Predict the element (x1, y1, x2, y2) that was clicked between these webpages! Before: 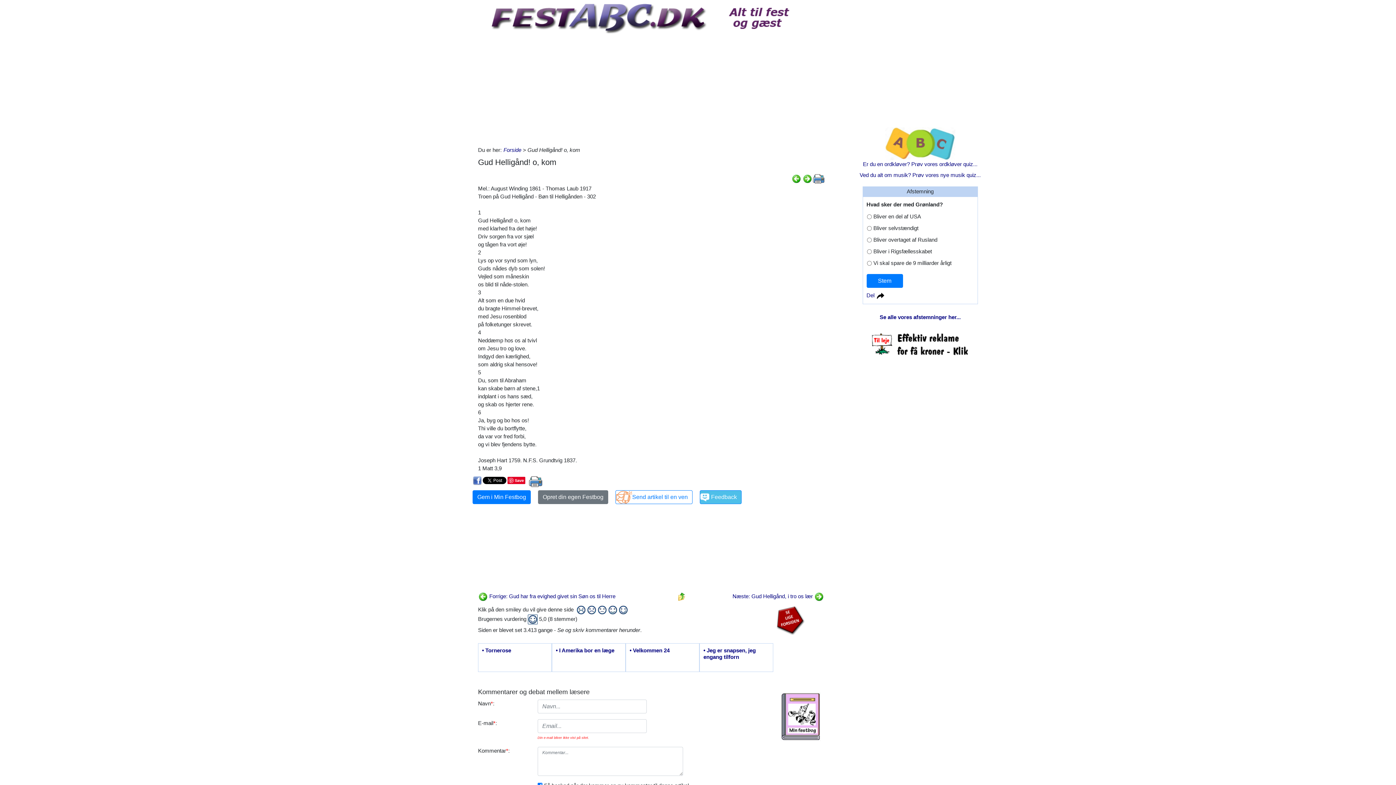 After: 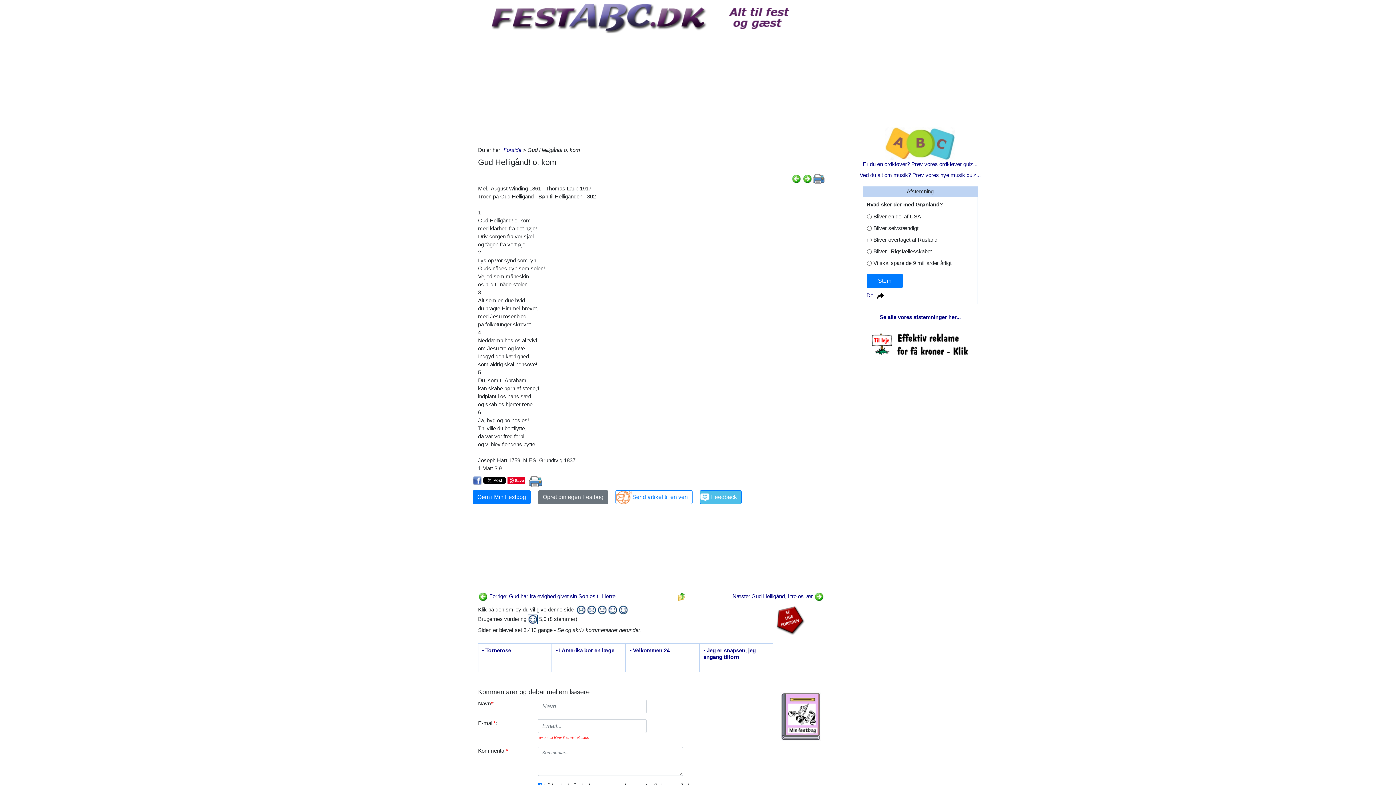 Action: bbox: (507, 477, 525, 484) label: Save